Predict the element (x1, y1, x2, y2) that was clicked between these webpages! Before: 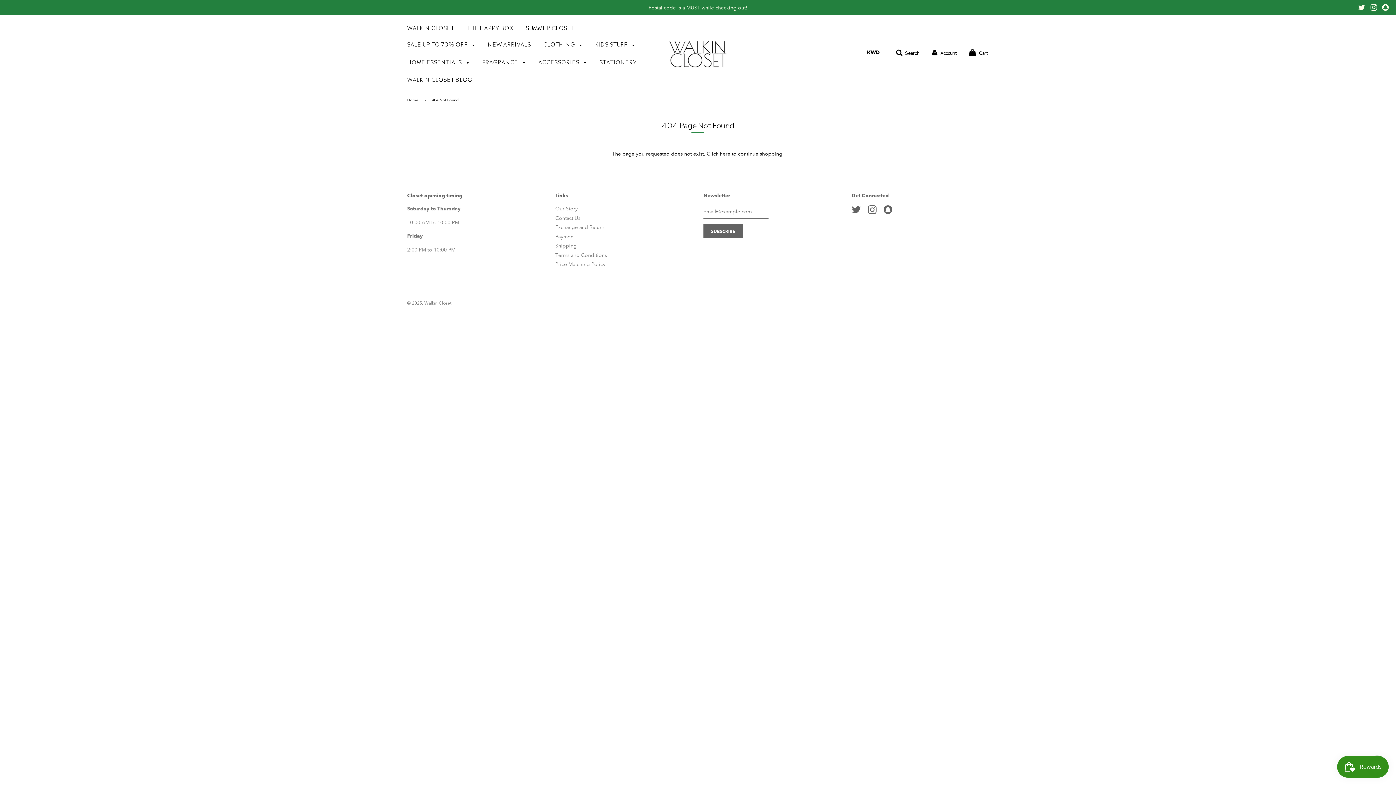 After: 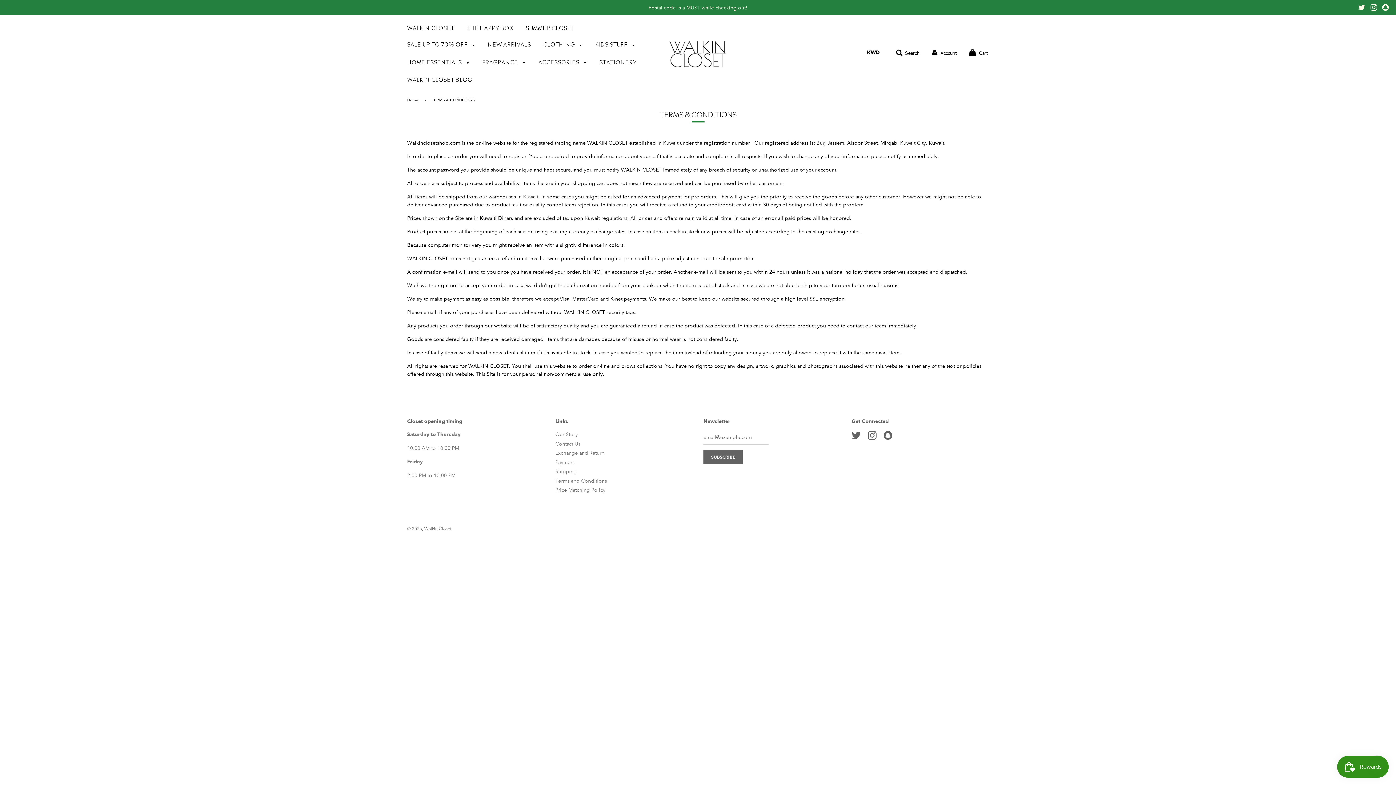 Action: label: Terms and Conditions bbox: (555, 251, 607, 258)